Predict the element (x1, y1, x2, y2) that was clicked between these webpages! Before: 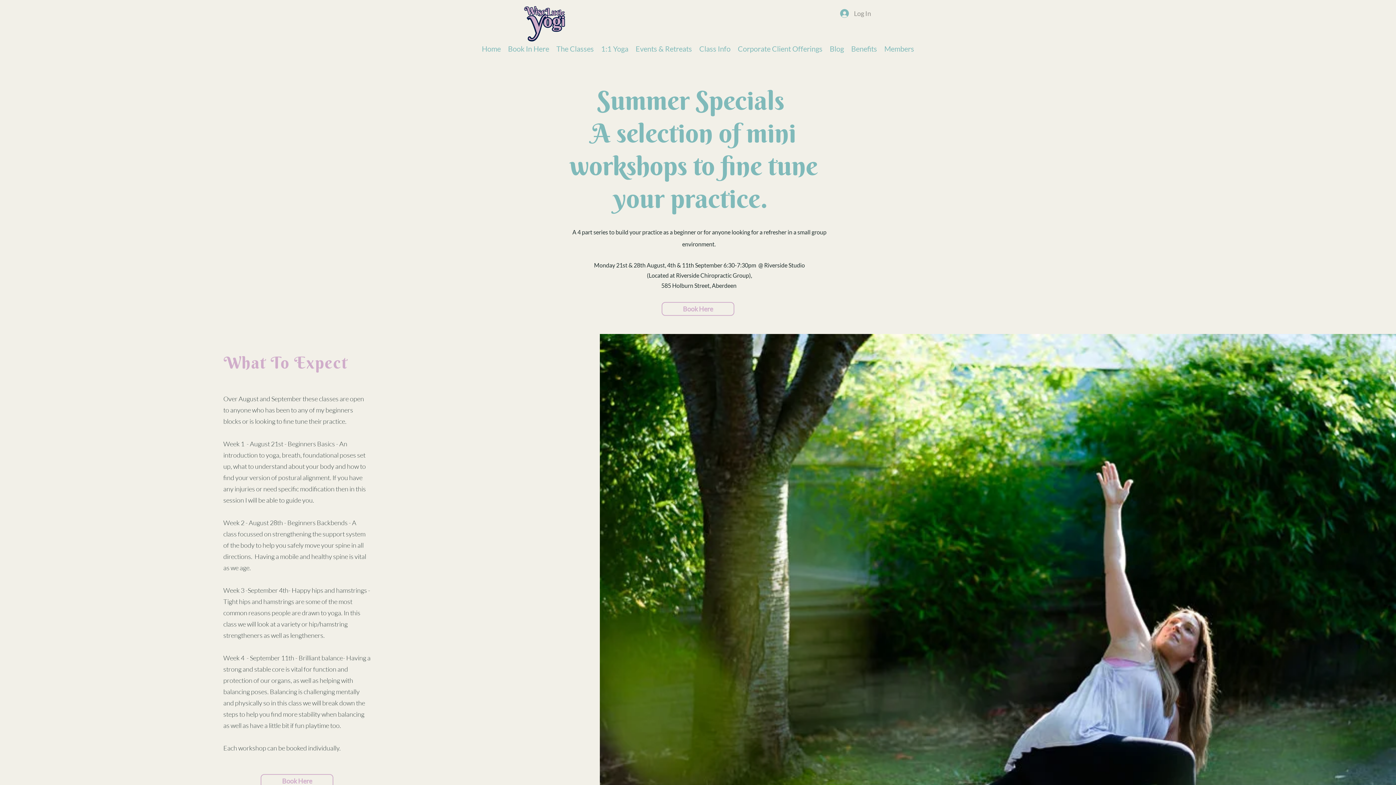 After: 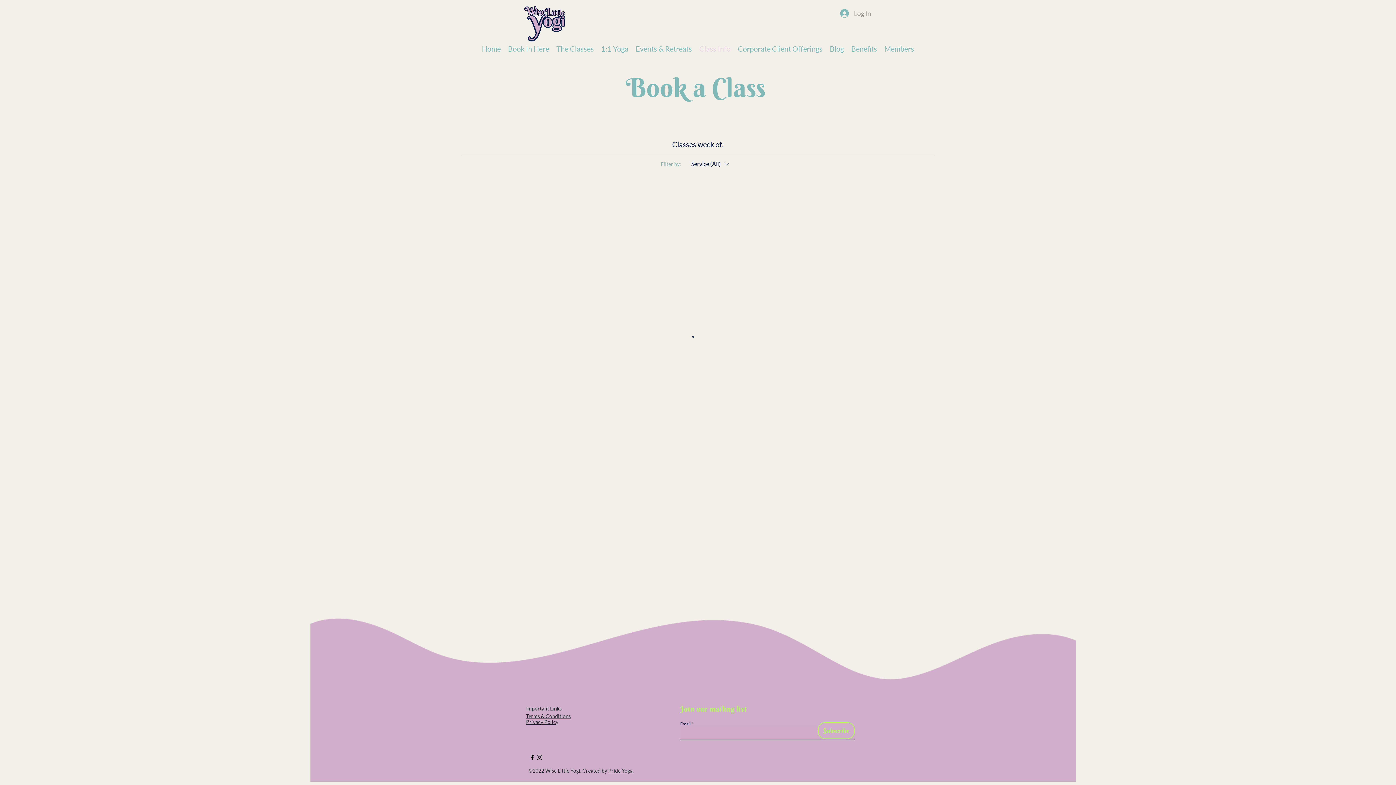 Action: label: Class Info bbox: (695, 41, 734, 56)